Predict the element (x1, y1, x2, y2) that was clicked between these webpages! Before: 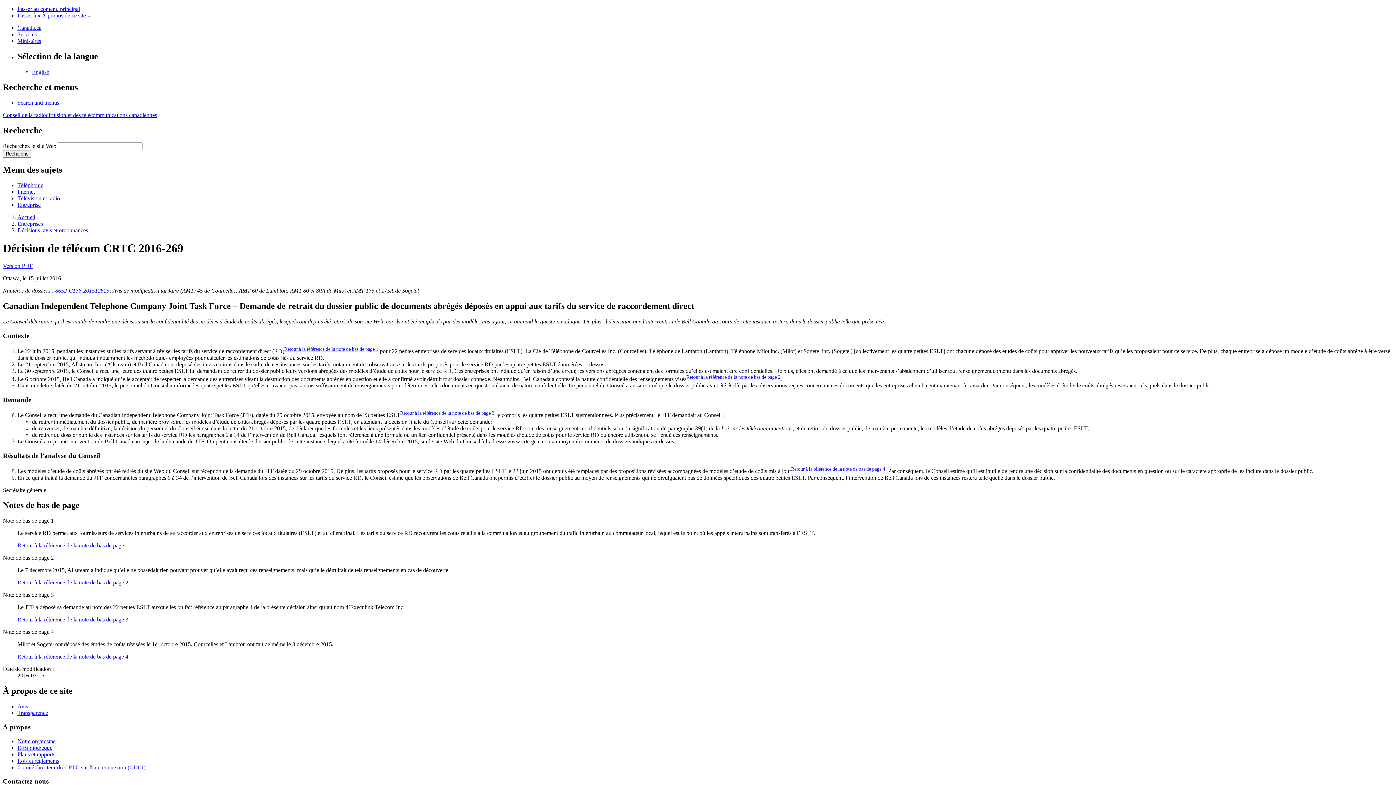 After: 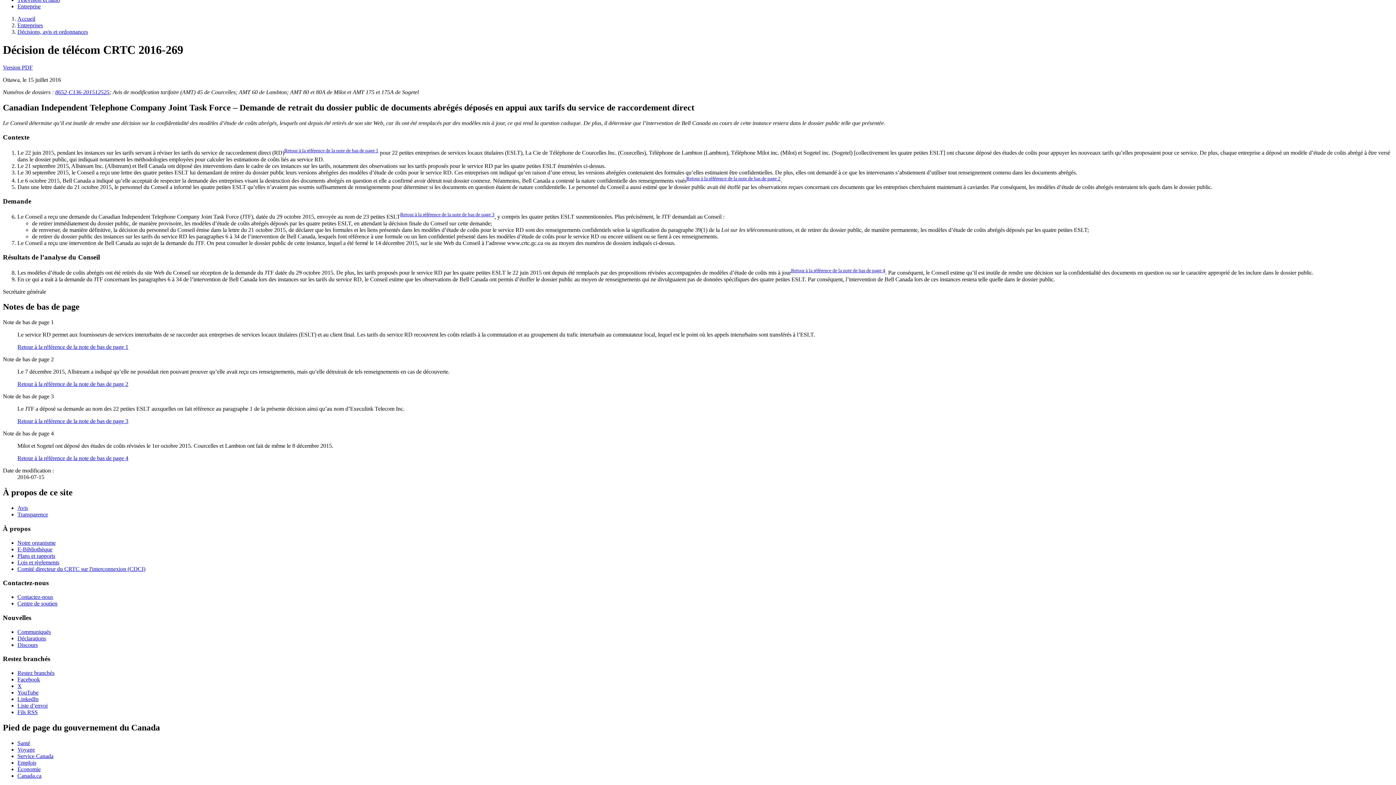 Action: label: Retour à la référence de la note de bas de page 2 bbox: (686, 374, 780, 379)